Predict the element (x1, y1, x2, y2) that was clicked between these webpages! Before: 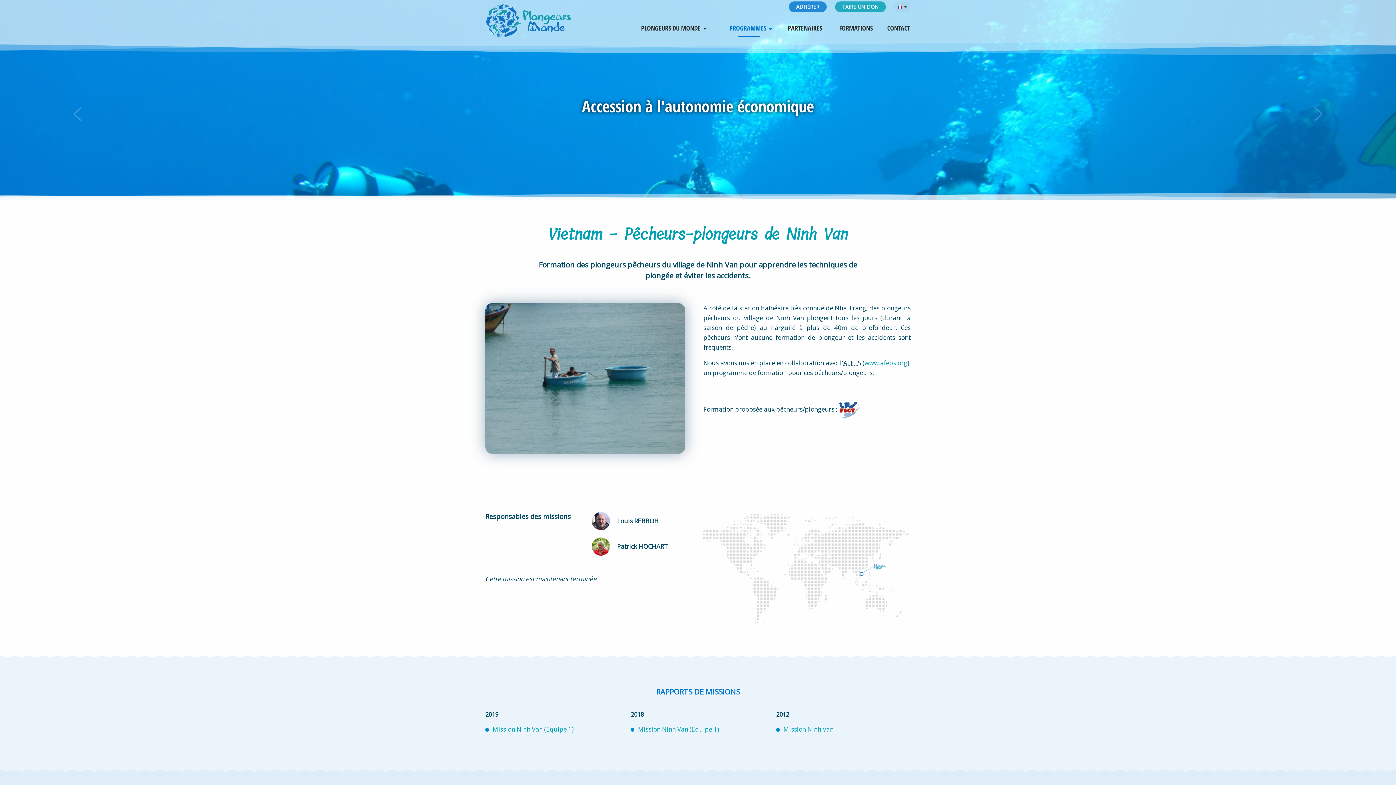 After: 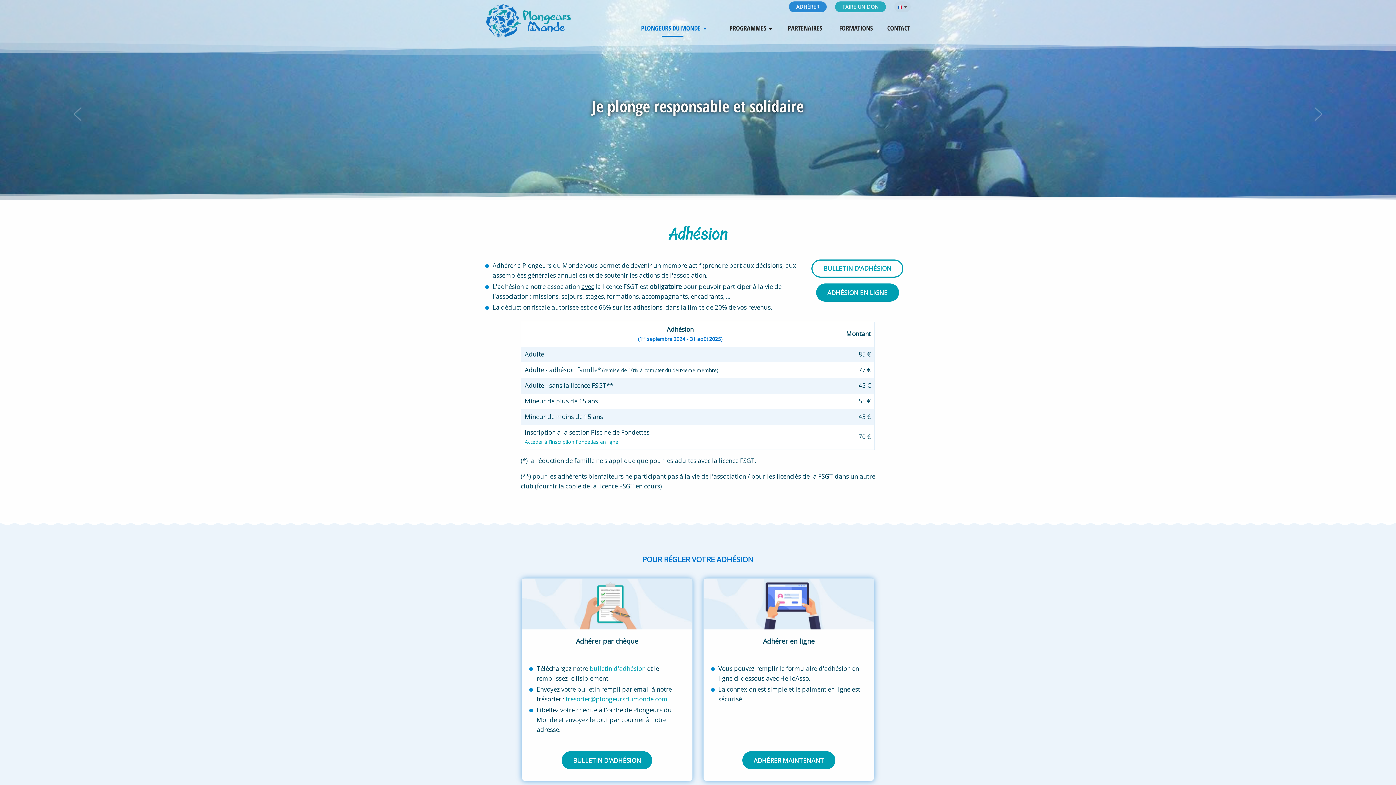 Action: label: ADHÉRER bbox: (789, 1, 826, 12)